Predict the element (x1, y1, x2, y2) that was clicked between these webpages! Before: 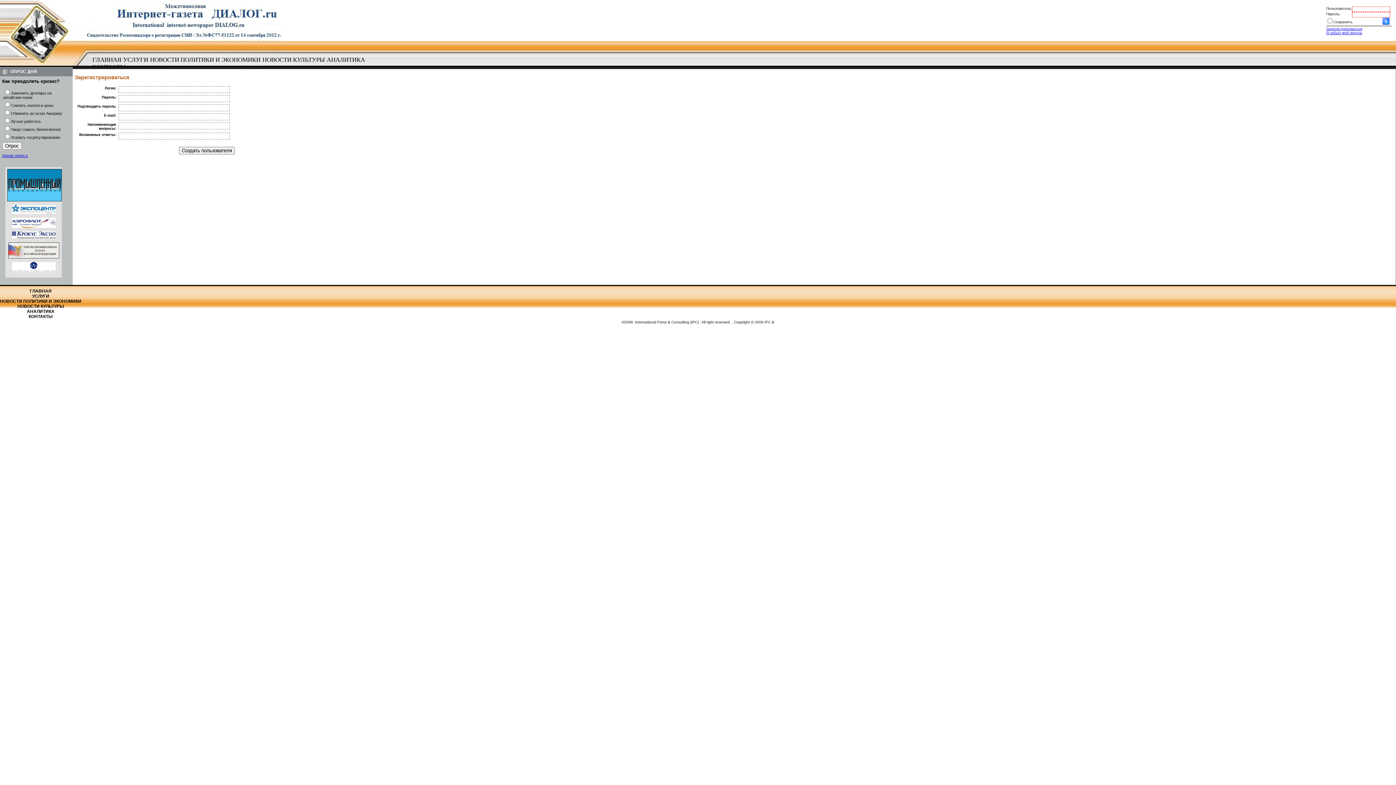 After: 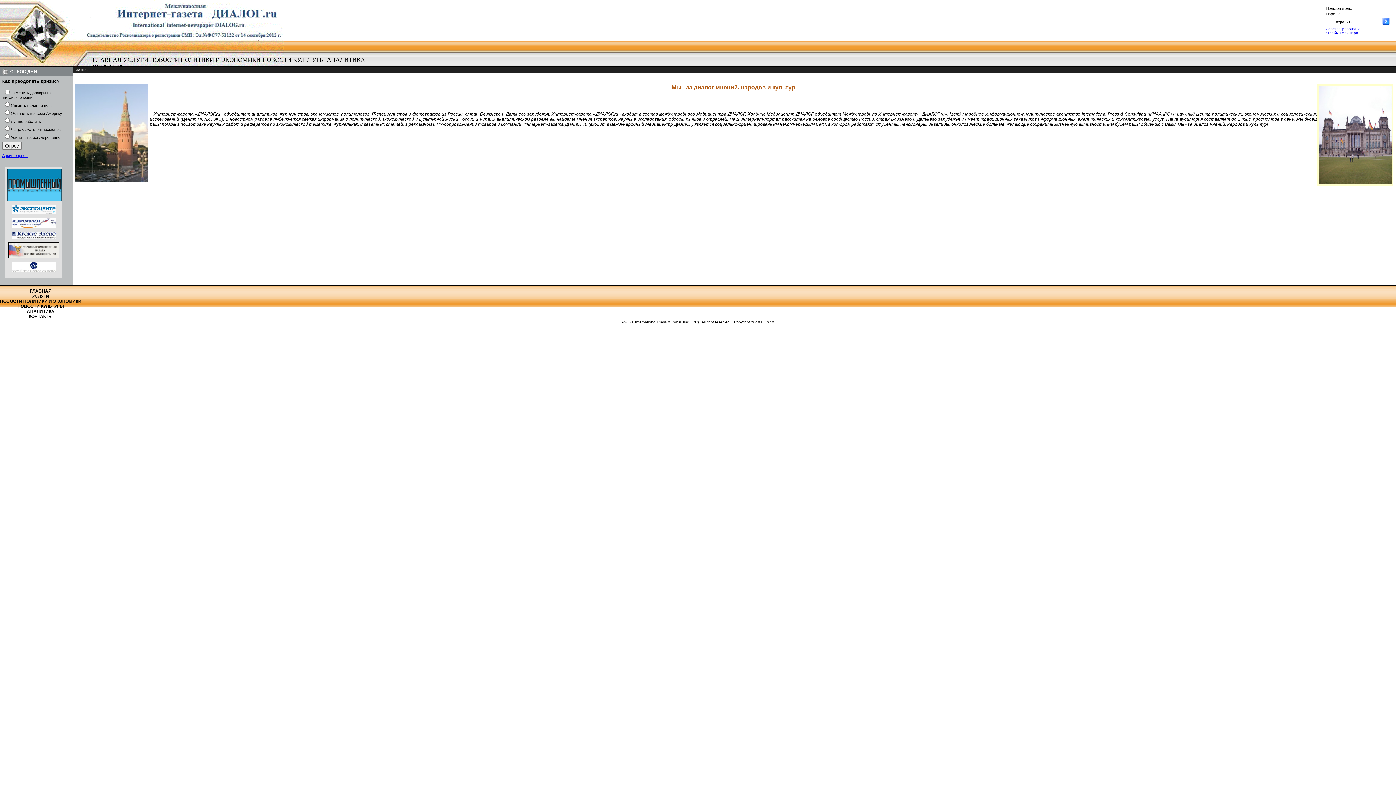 Action: label: ГЛАВНАЯ bbox: (91, 56, 122, 63)